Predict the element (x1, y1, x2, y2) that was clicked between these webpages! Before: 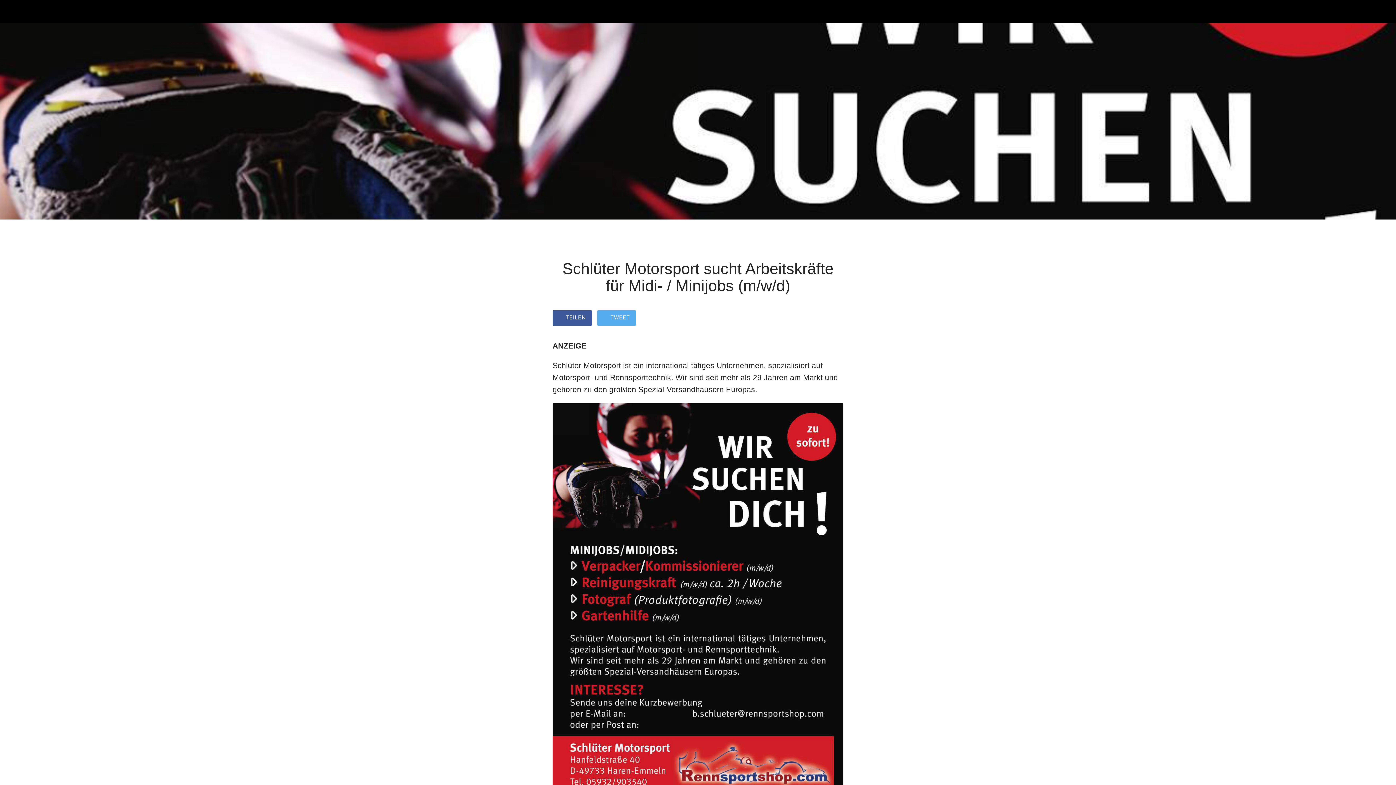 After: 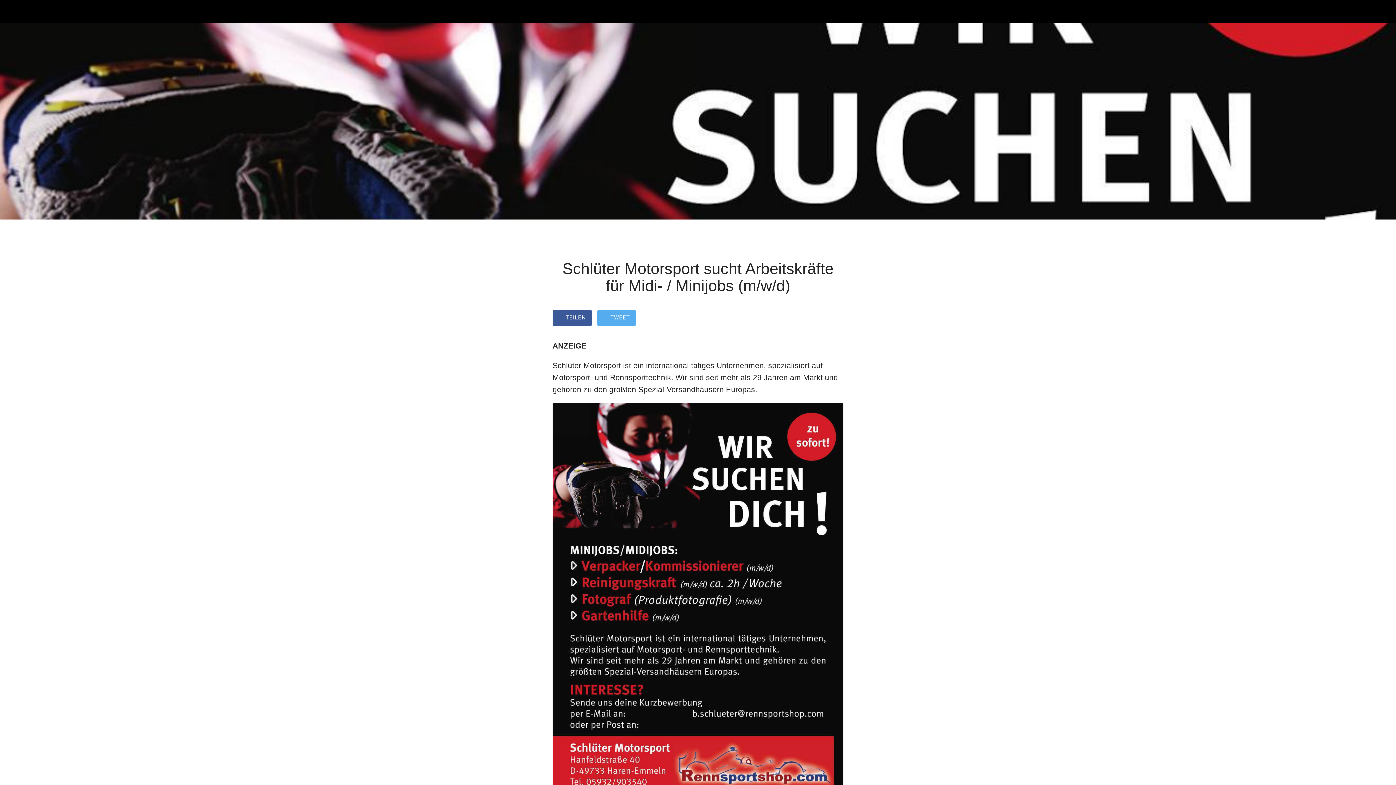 Action: label: Zu Lesezeichen hinzufügen bbox: (826, 309, 843, 326)